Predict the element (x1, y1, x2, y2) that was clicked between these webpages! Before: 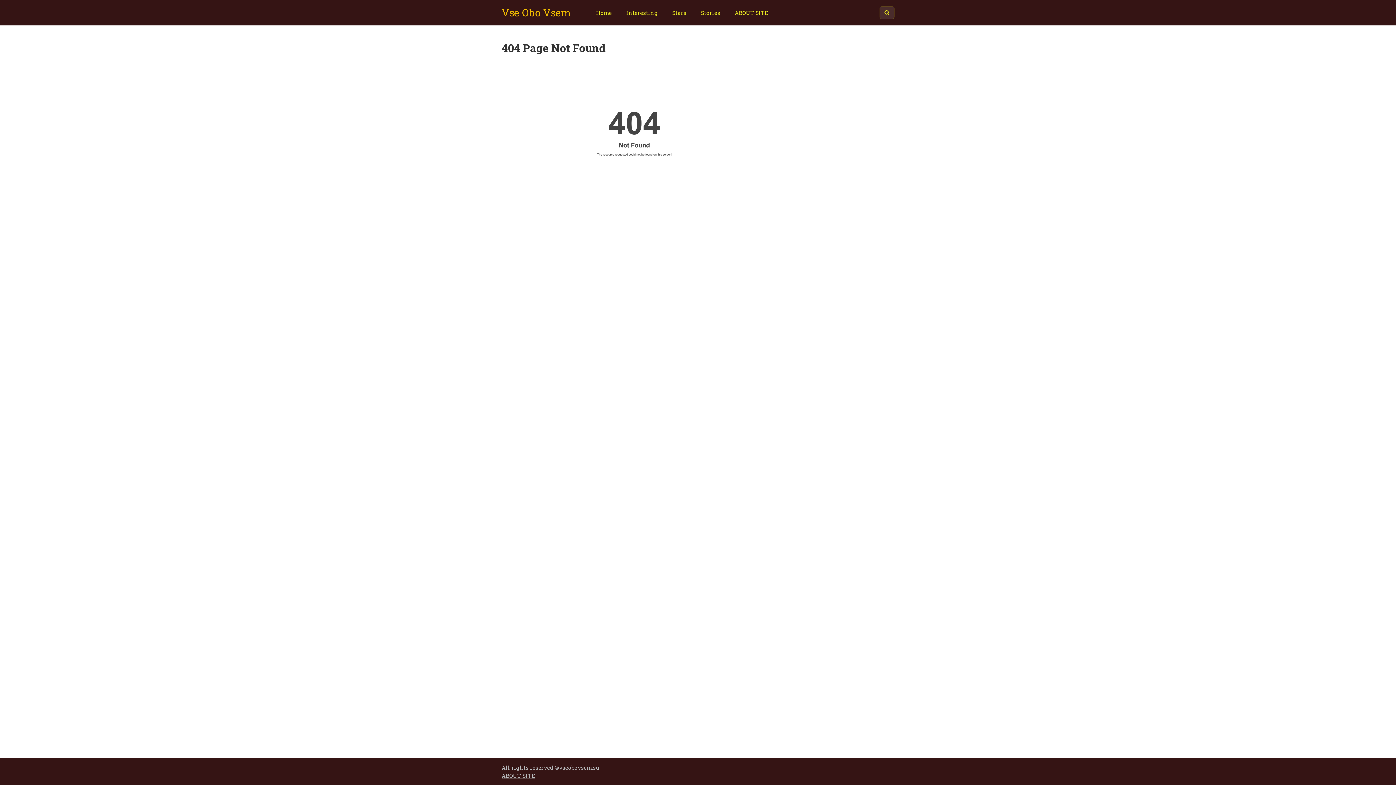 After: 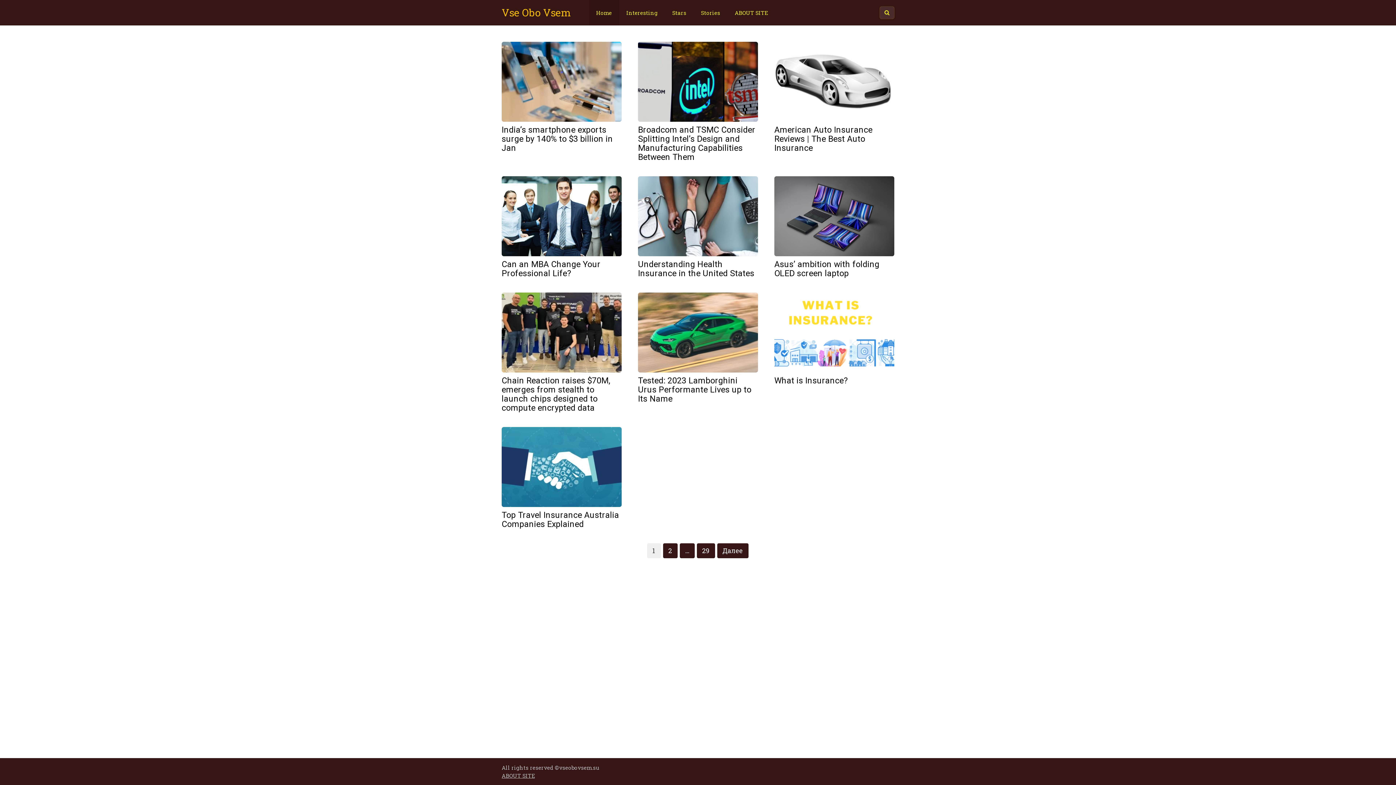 Action: label: Vse Obo Vsem bbox: (501, 5, 570, 19)